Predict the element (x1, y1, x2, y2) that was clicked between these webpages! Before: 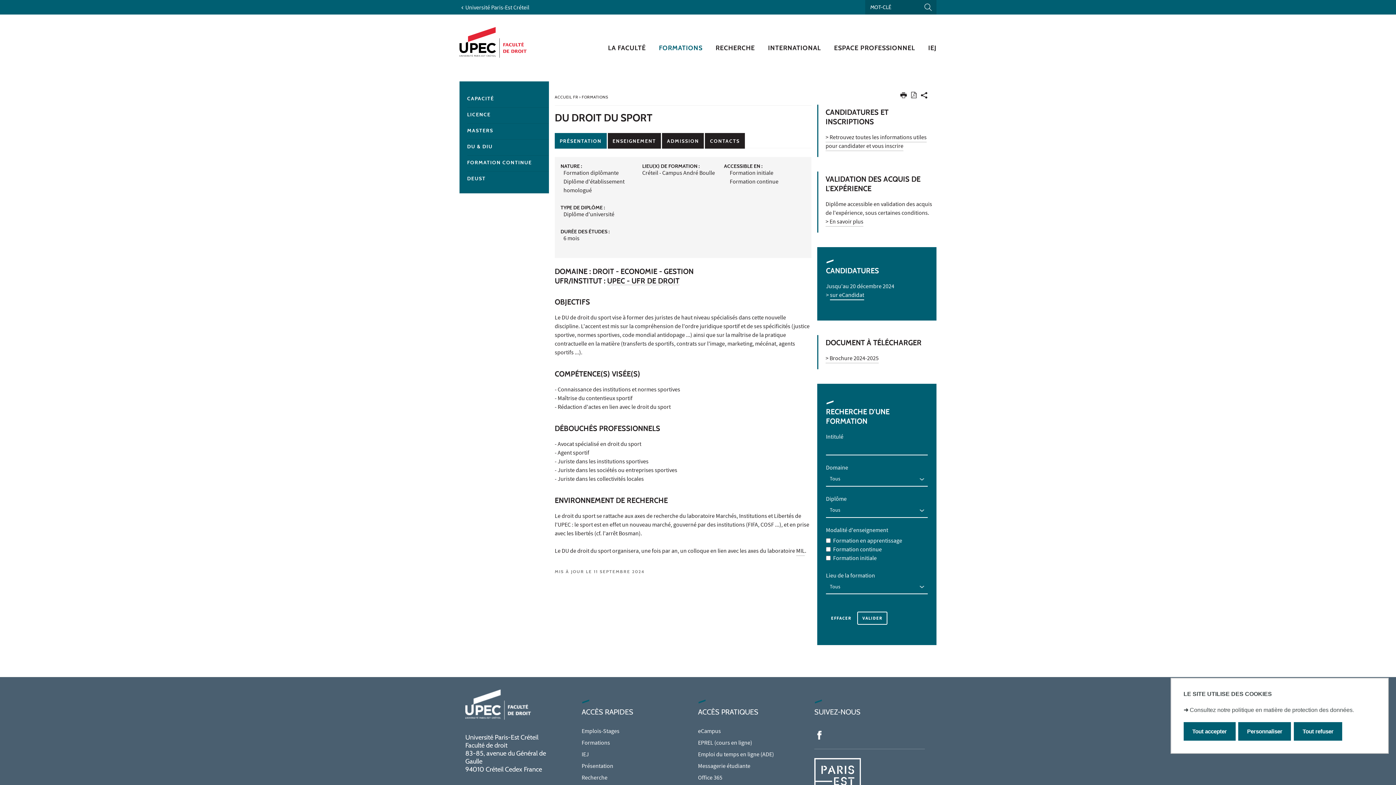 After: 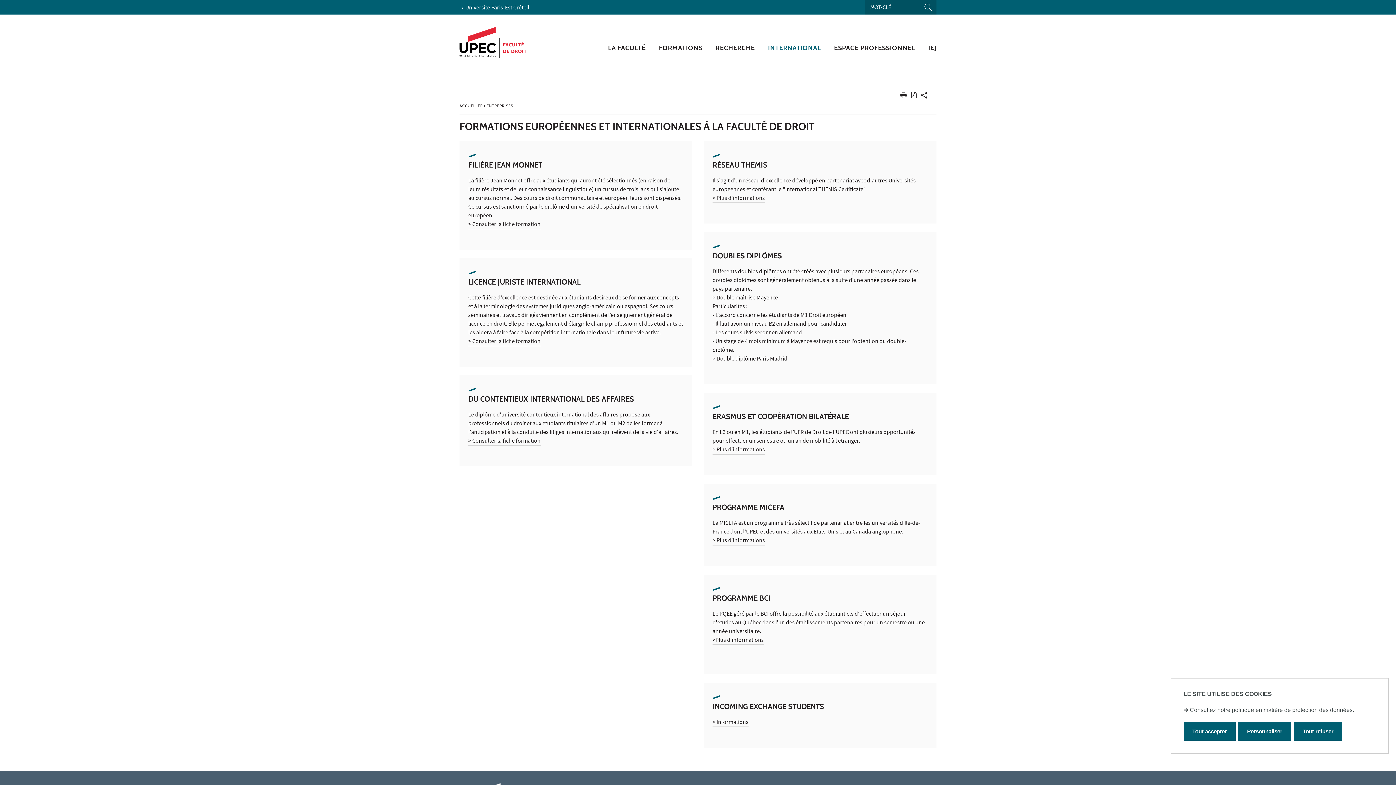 Action: label: INTERNATIONAL bbox: (755, 34, 821, 61)